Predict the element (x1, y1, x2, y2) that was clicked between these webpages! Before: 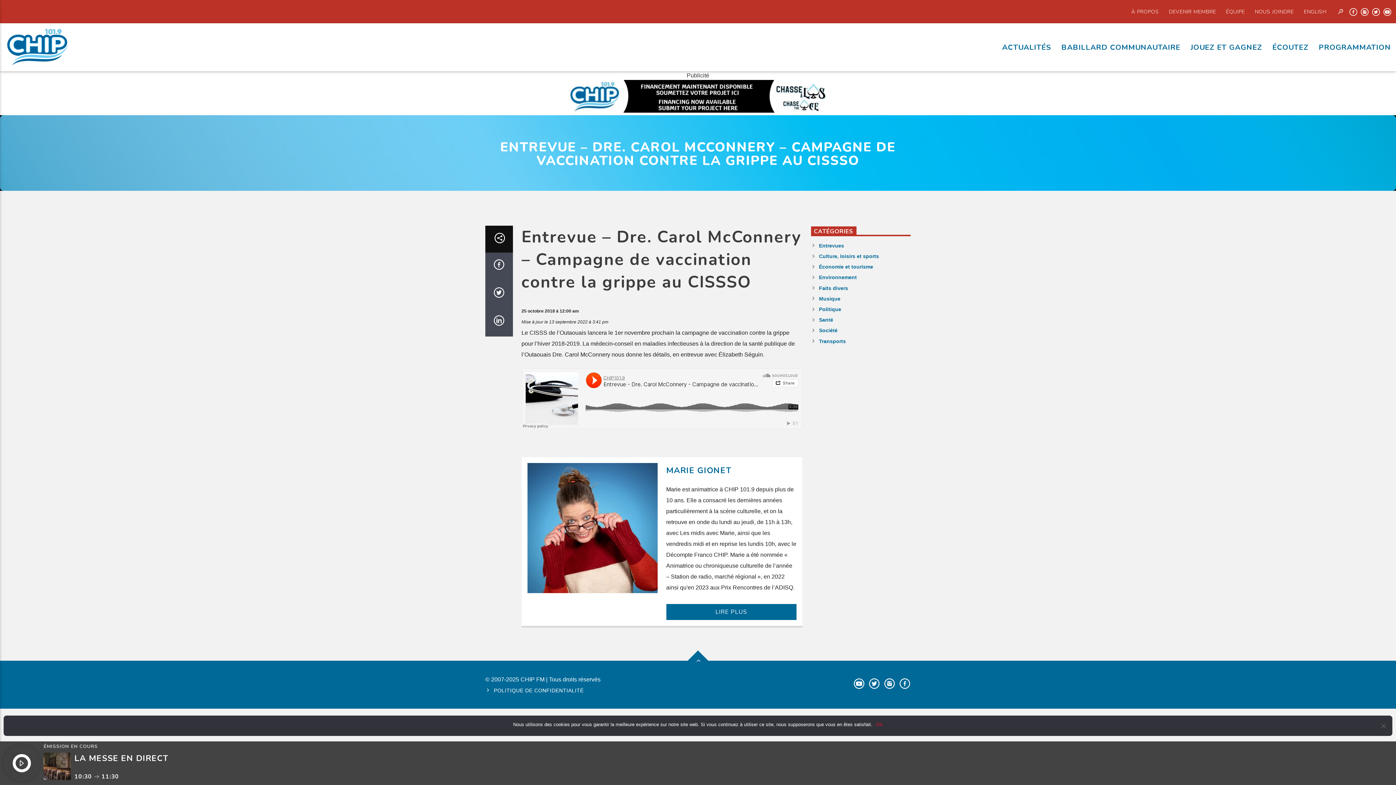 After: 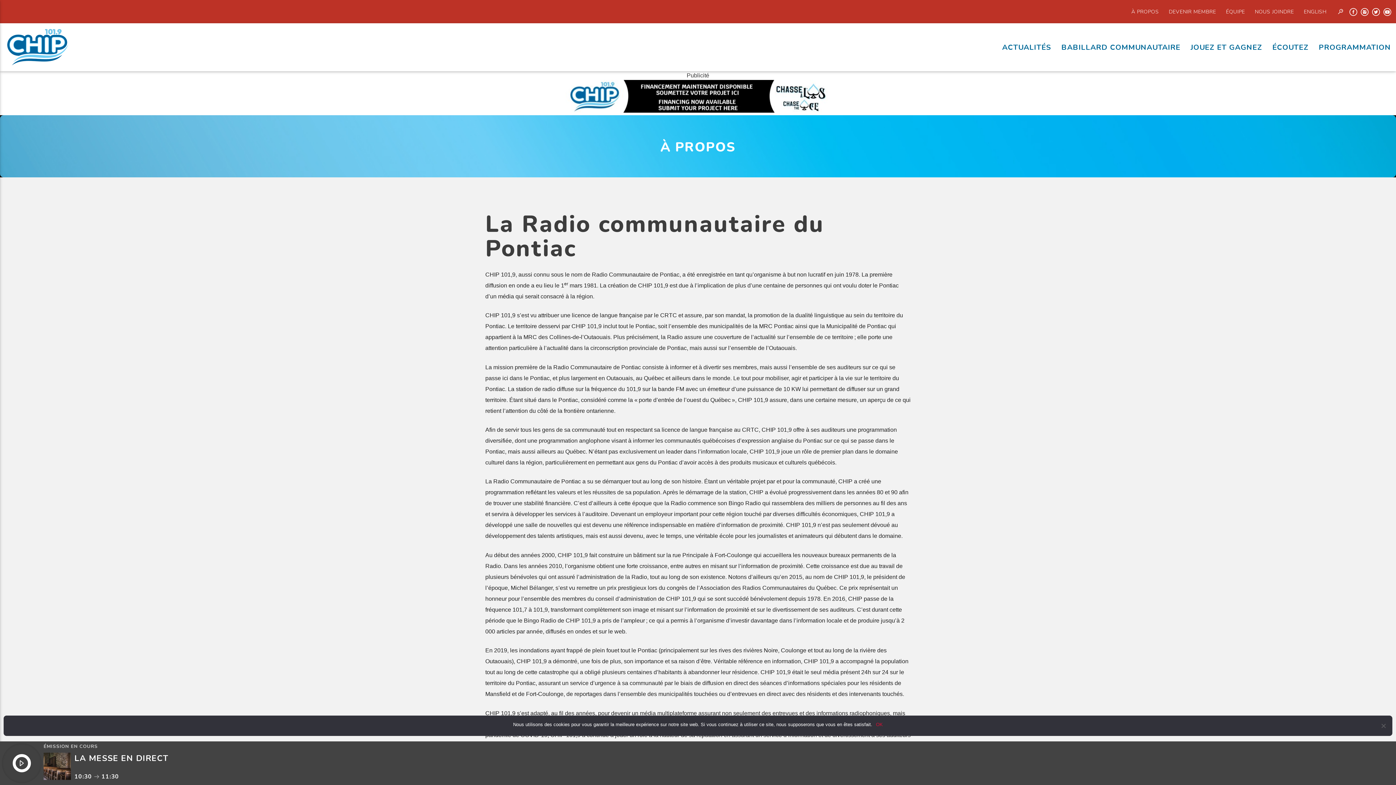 Action: label: À PROPOS bbox: (1128, 8, 1162, 15)